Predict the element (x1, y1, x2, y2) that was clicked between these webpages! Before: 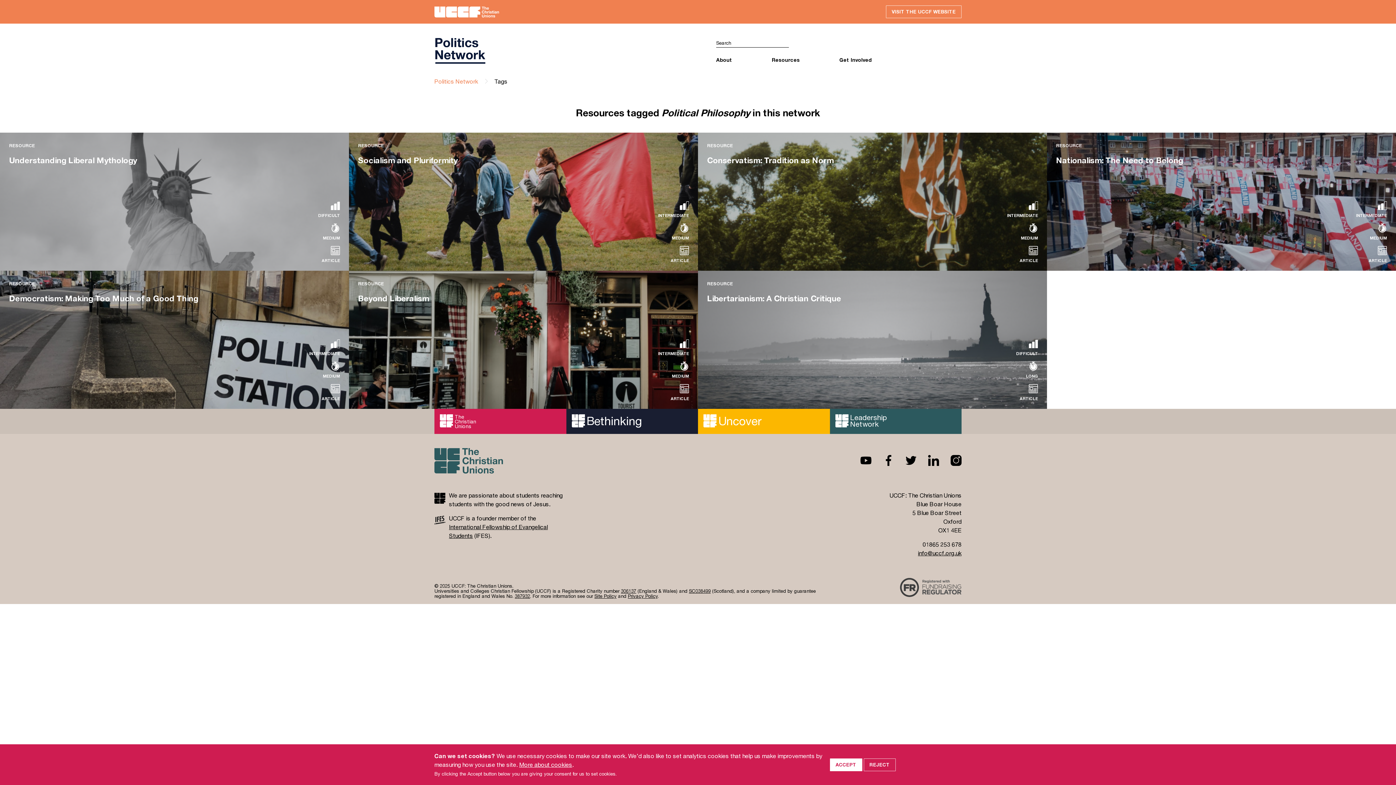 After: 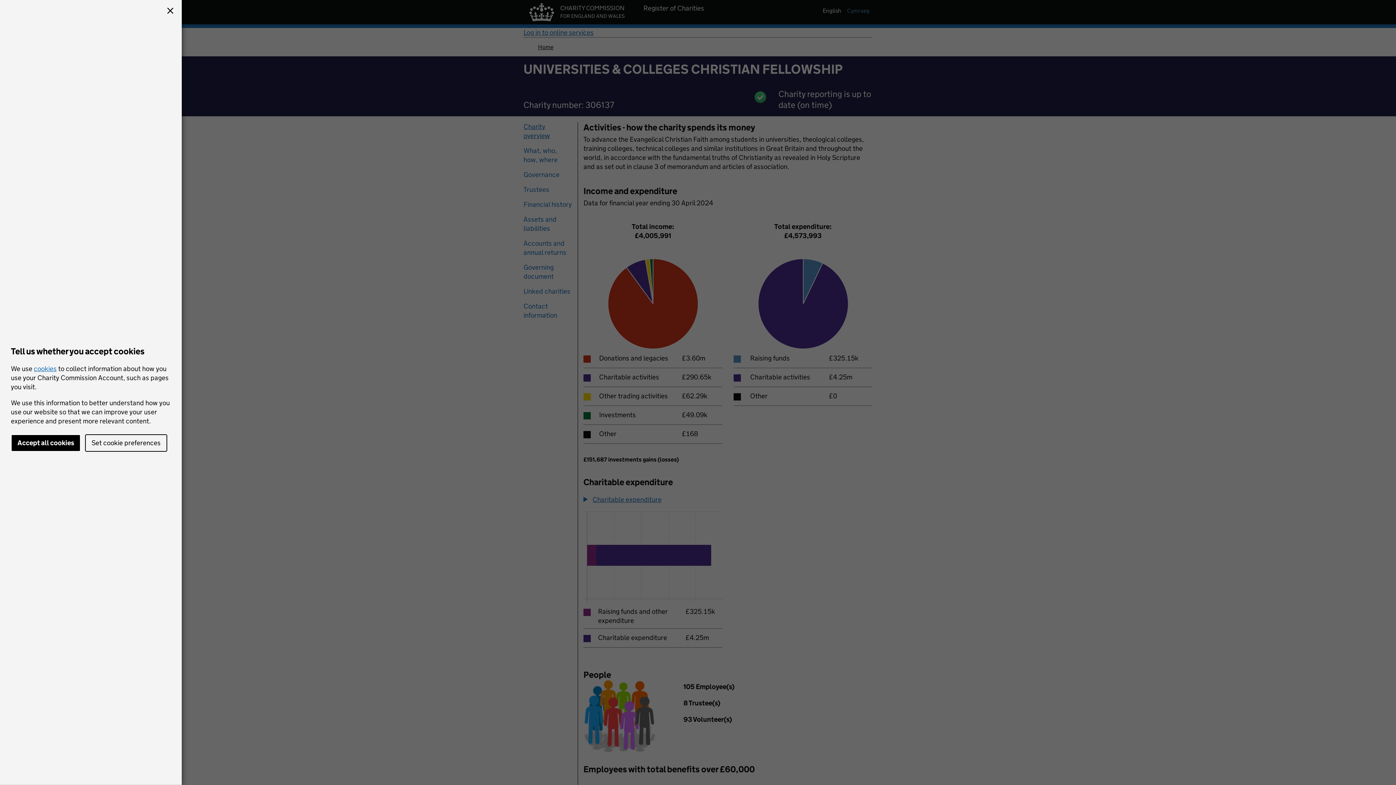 Action: bbox: (621, 588, 636, 594) label: 306137